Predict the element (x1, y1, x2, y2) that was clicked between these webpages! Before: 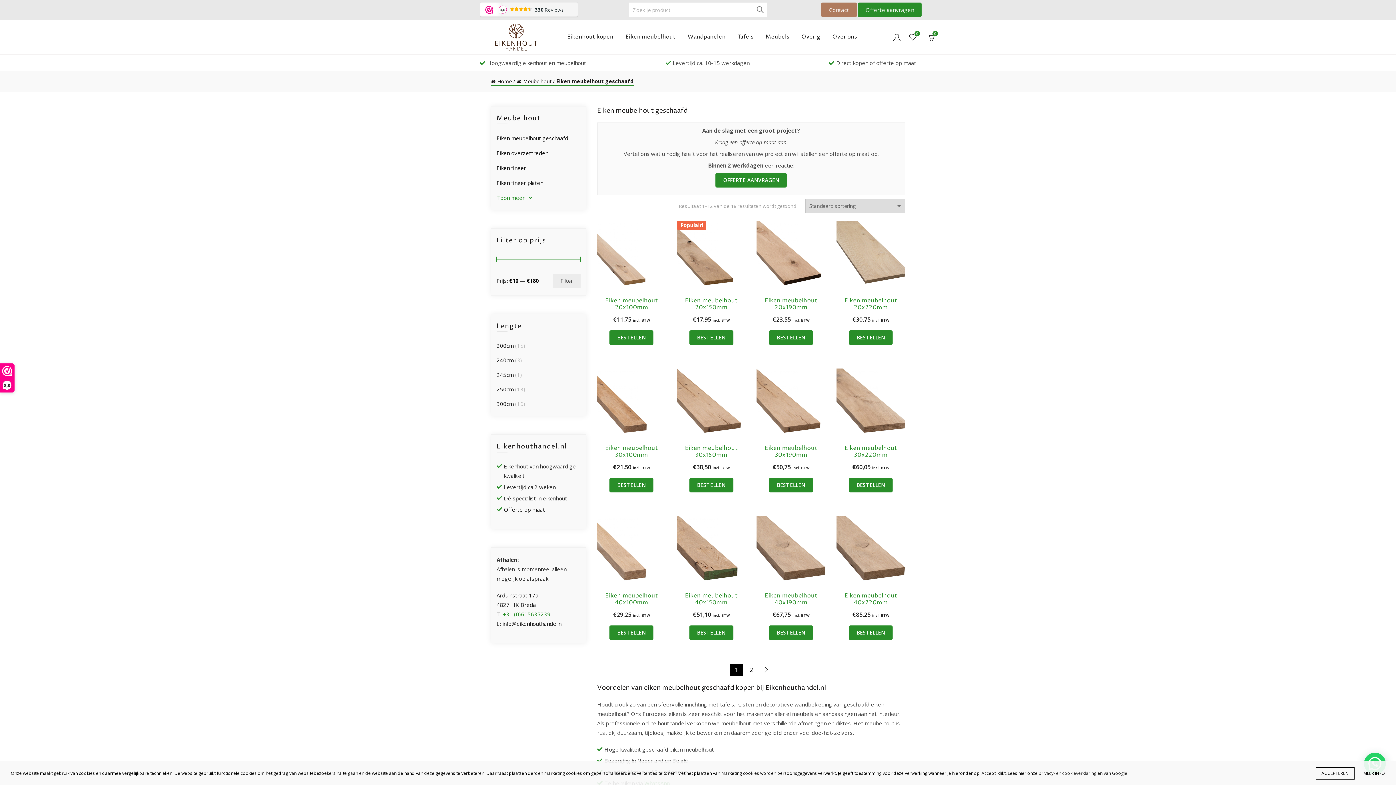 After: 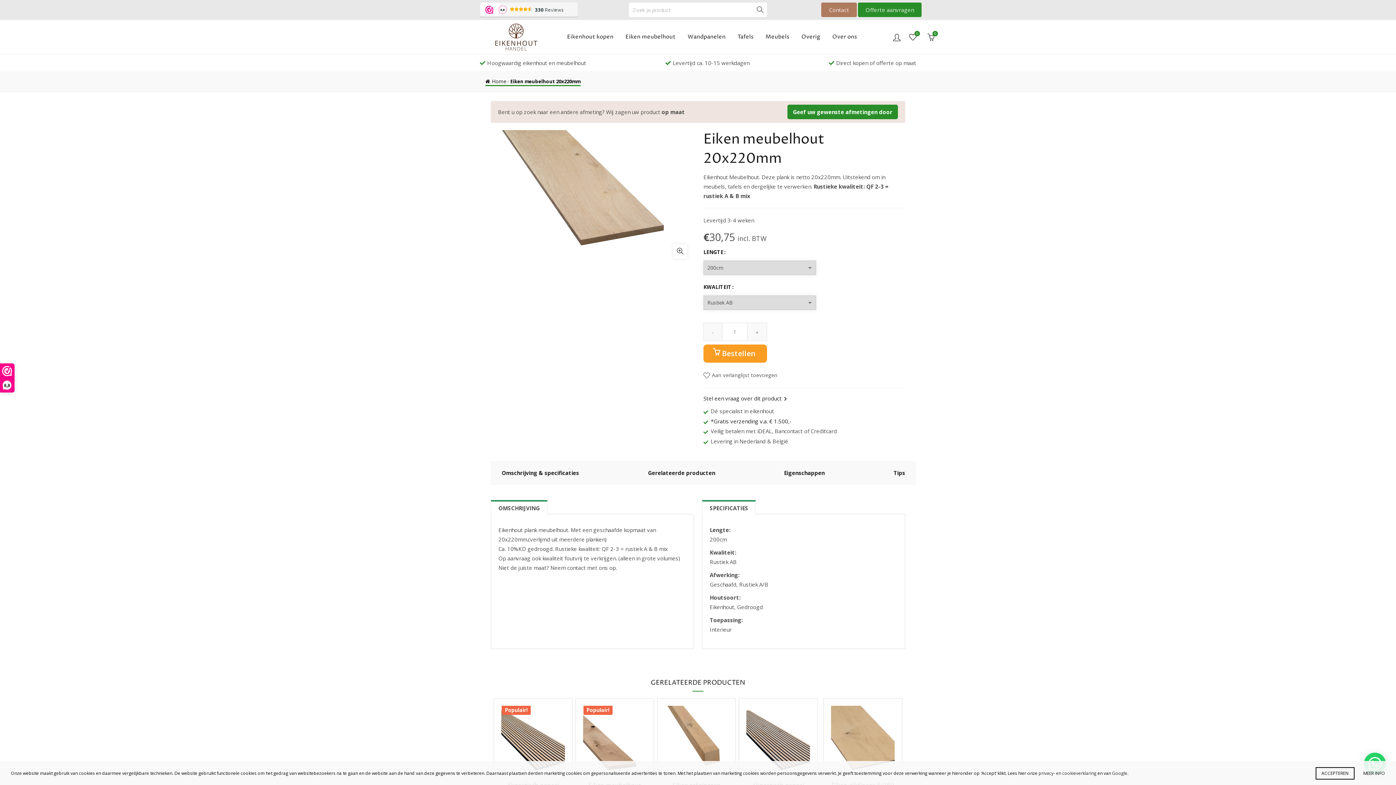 Action: label: Eiken meubelhout 20x220mm bbox: (836, 297, 905, 311)